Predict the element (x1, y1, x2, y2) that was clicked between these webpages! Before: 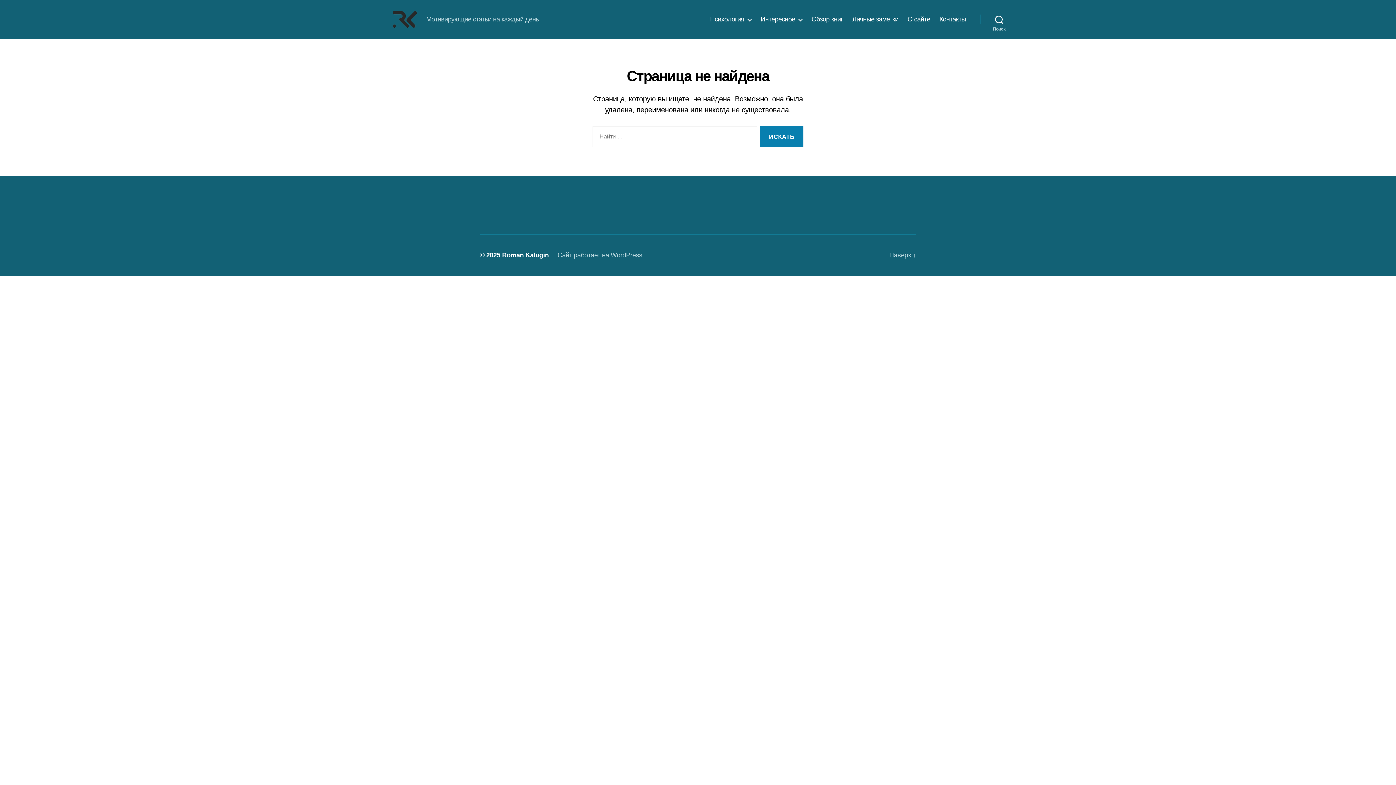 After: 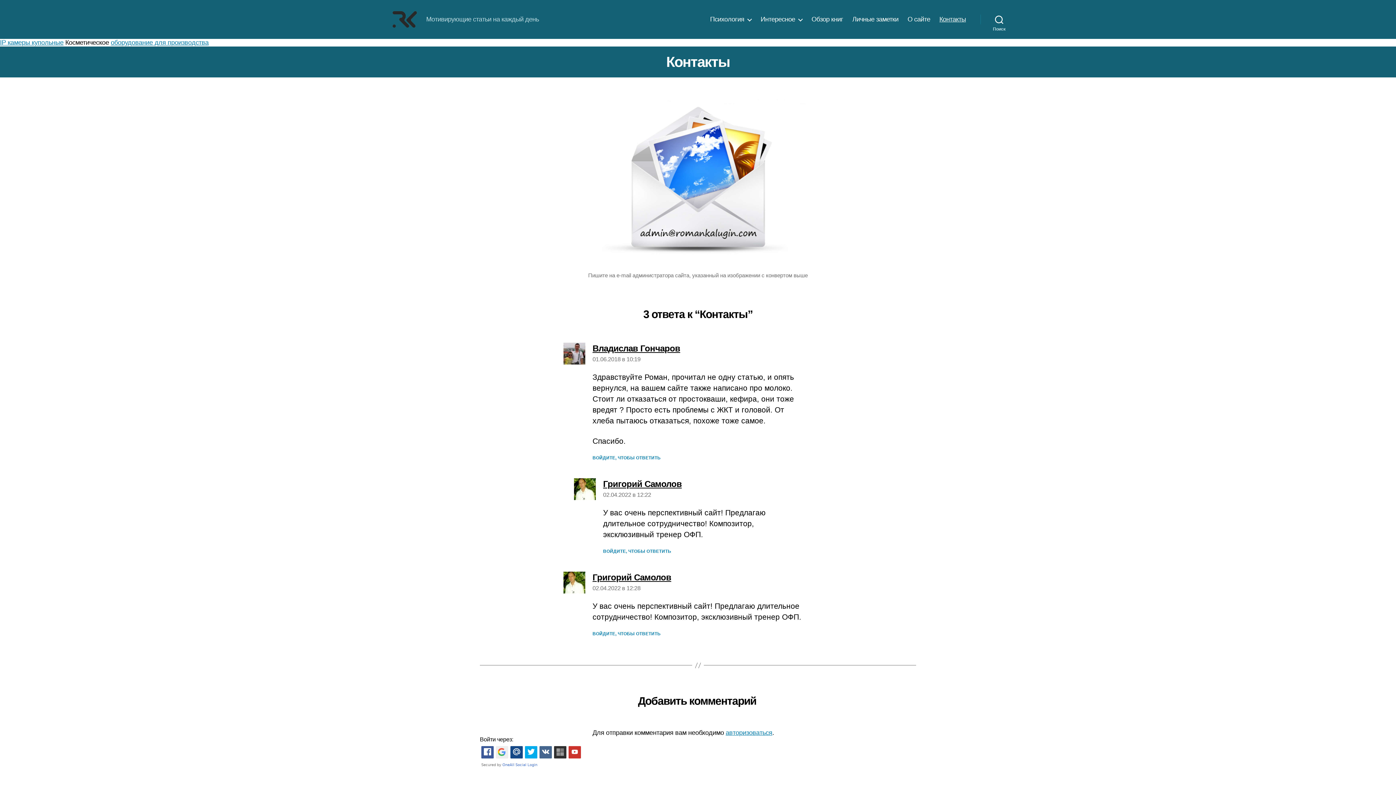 Action: bbox: (939, 15, 966, 23) label: Контакты